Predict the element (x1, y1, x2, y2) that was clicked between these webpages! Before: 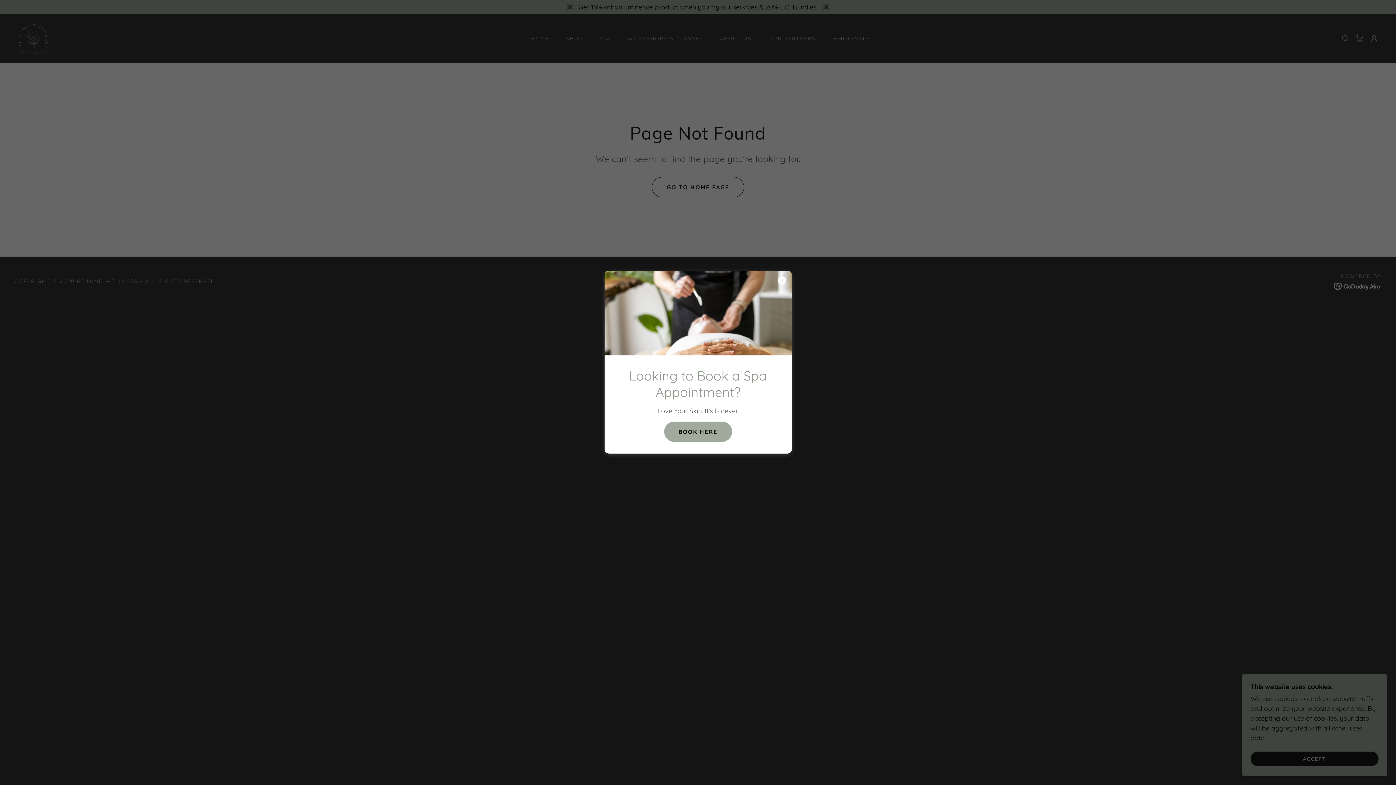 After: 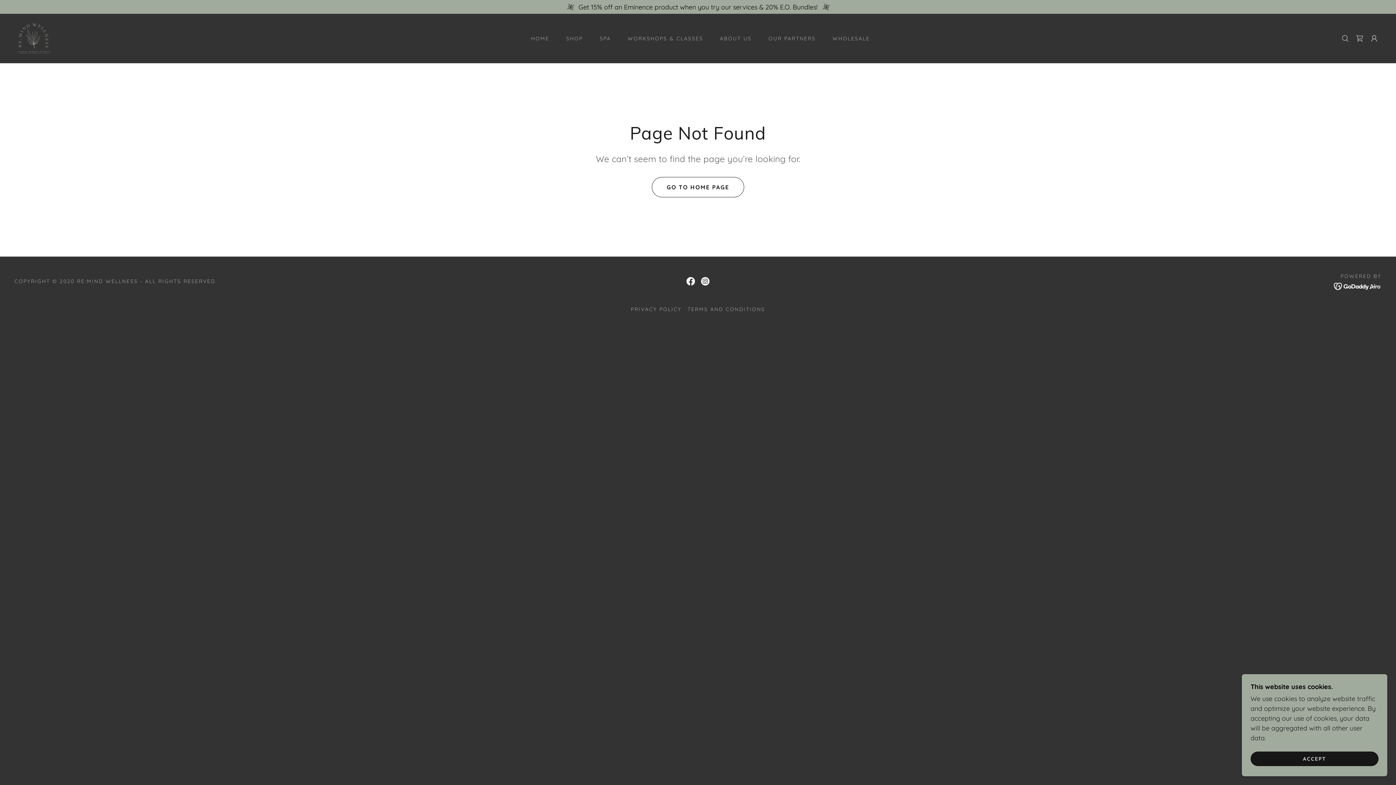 Action: label: BOOK HERE bbox: (664, 421, 732, 442)